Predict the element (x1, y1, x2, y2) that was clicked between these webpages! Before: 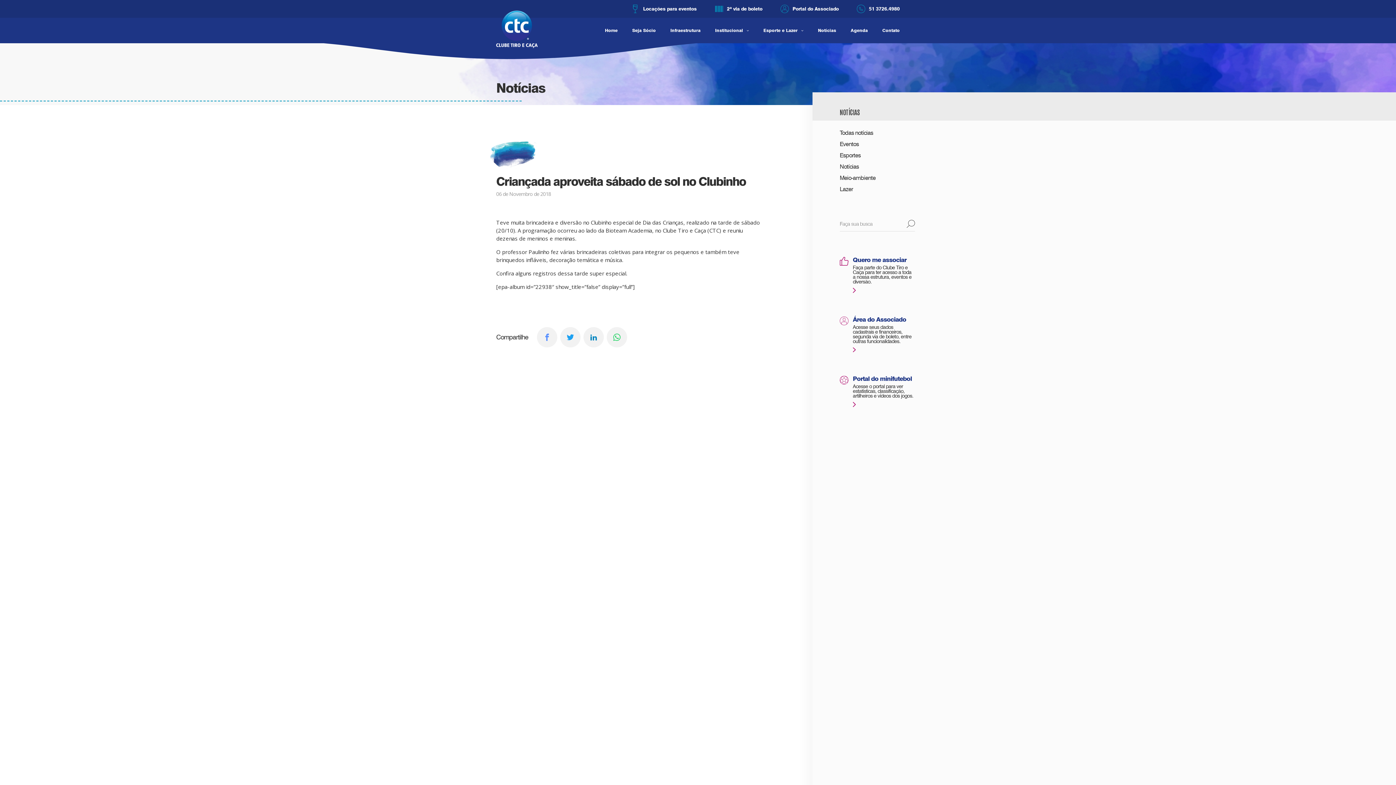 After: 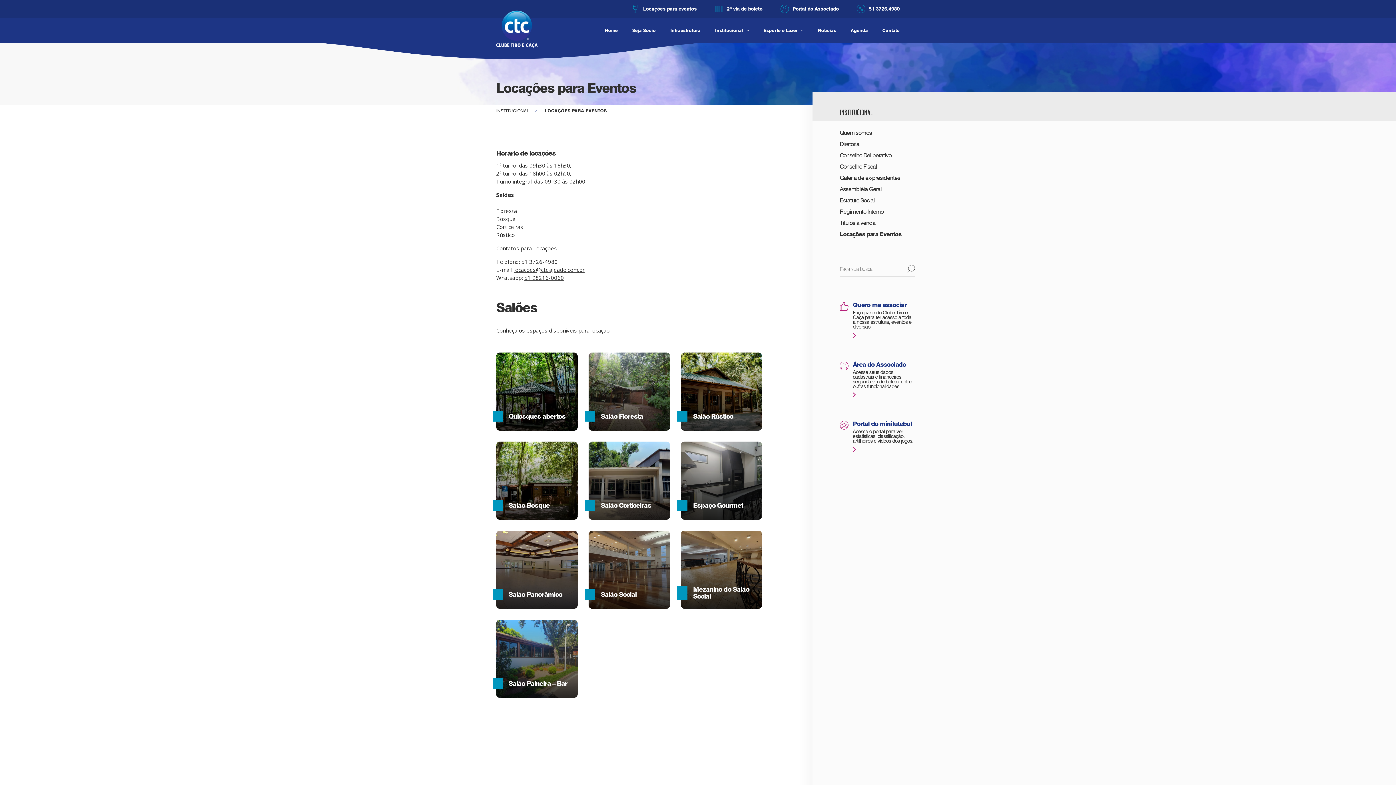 Action: bbox: (631, 0, 696, 17) label: Locações para eventos